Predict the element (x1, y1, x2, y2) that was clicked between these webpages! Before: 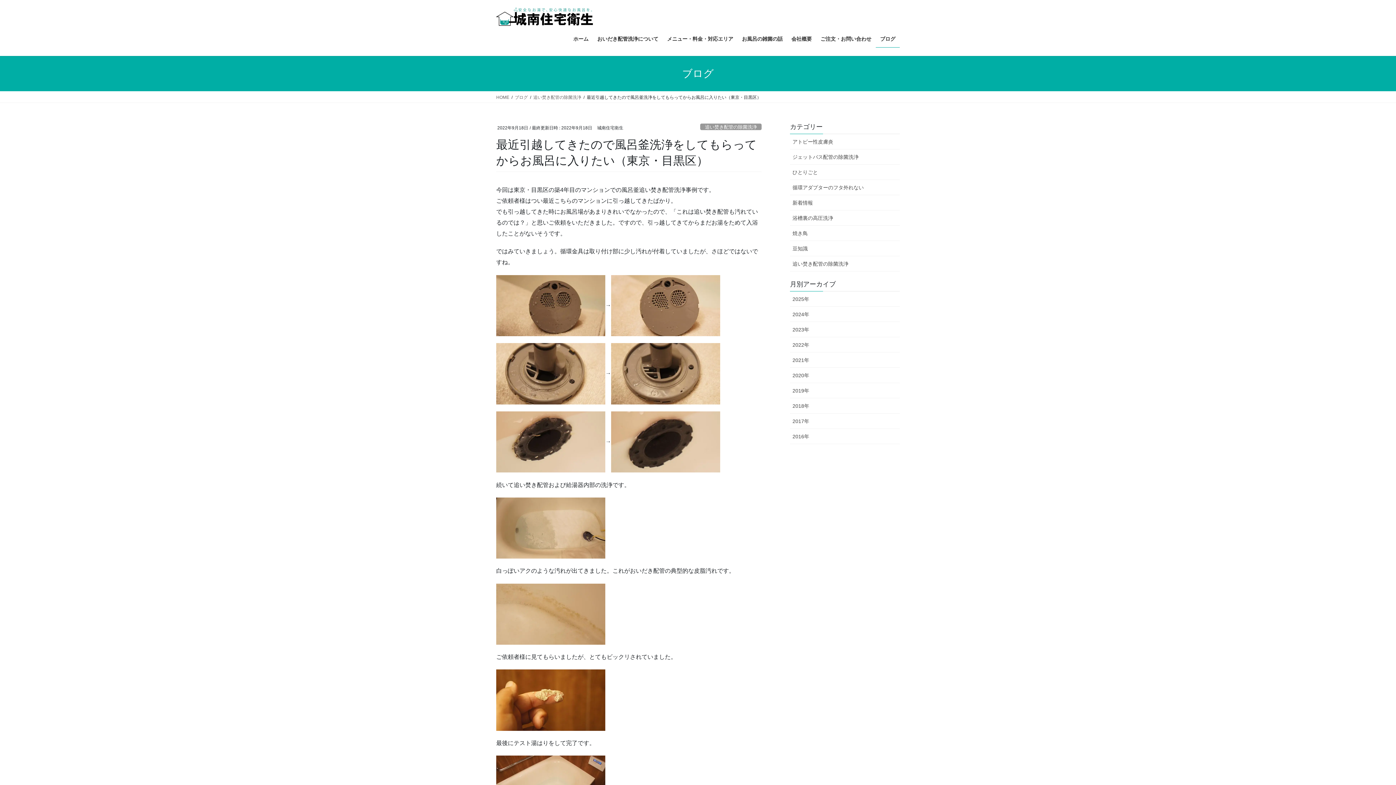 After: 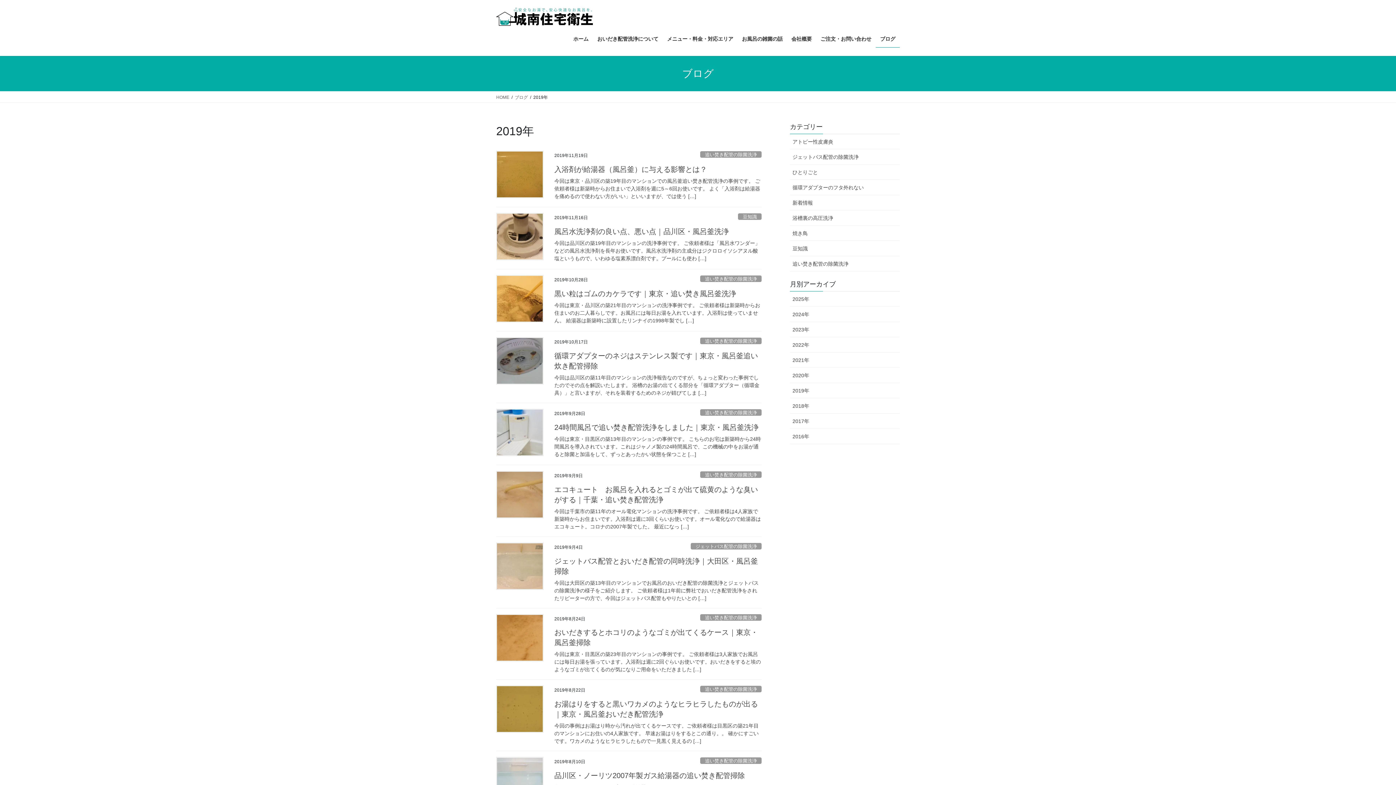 Action: bbox: (790, 383, 900, 398) label: 2019年